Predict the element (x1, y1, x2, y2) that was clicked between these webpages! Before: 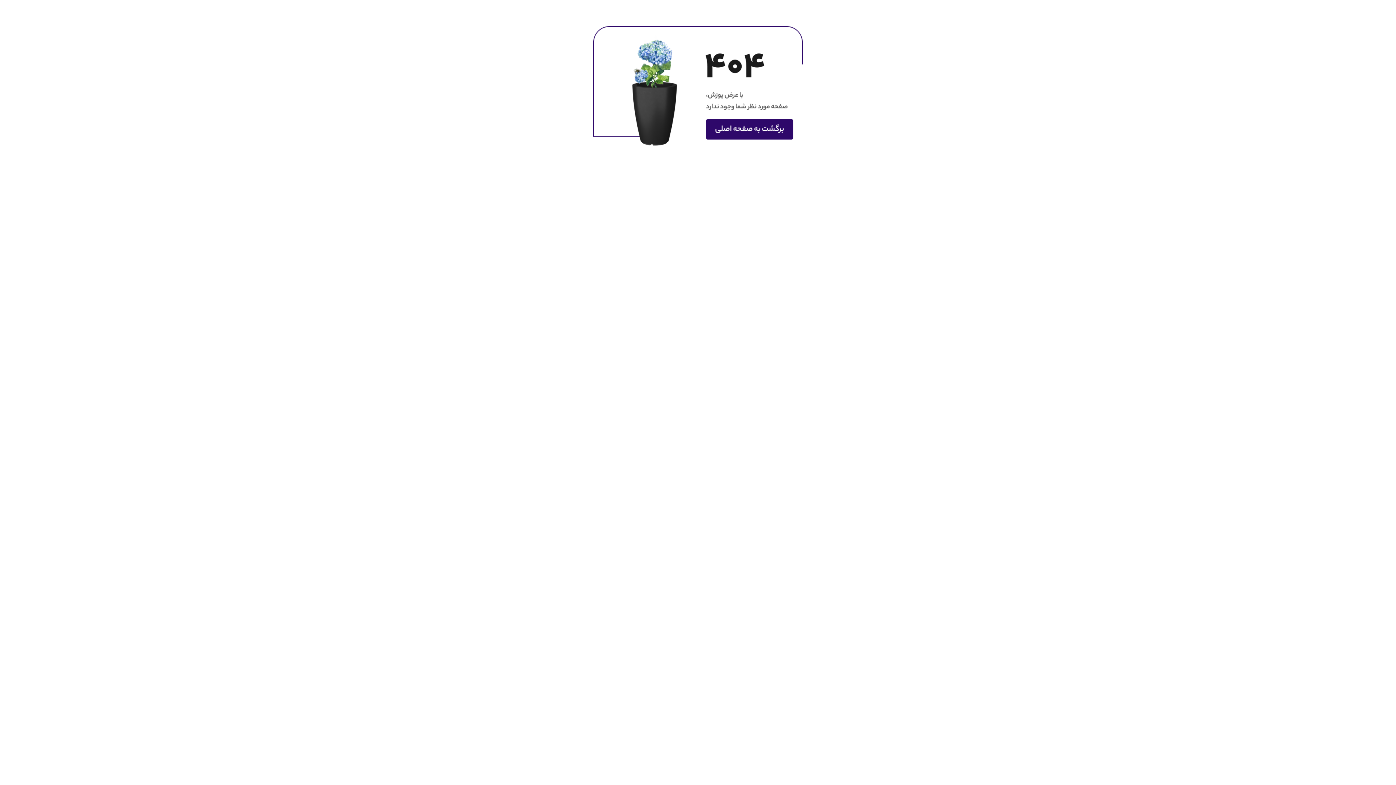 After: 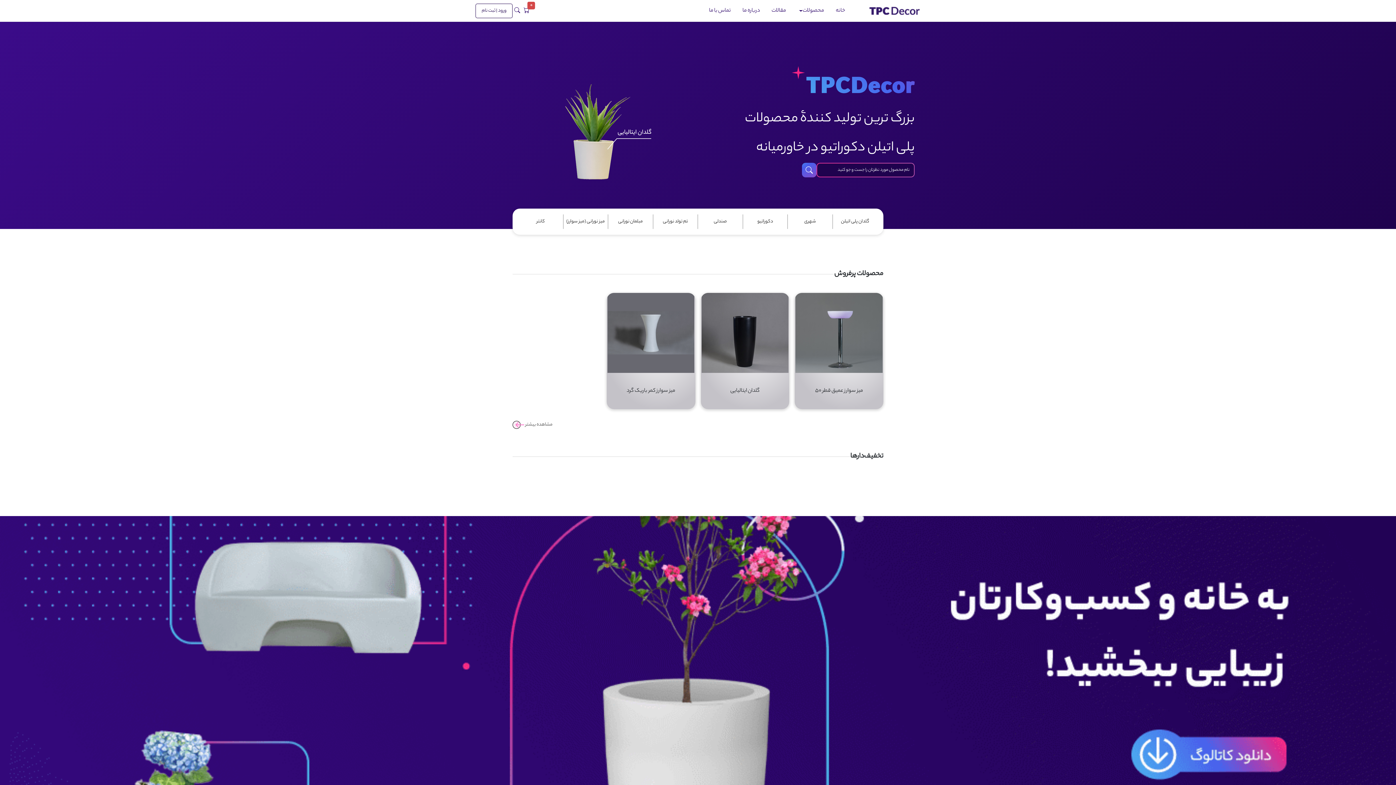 Action: bbox: (593, 26, 802, 150)